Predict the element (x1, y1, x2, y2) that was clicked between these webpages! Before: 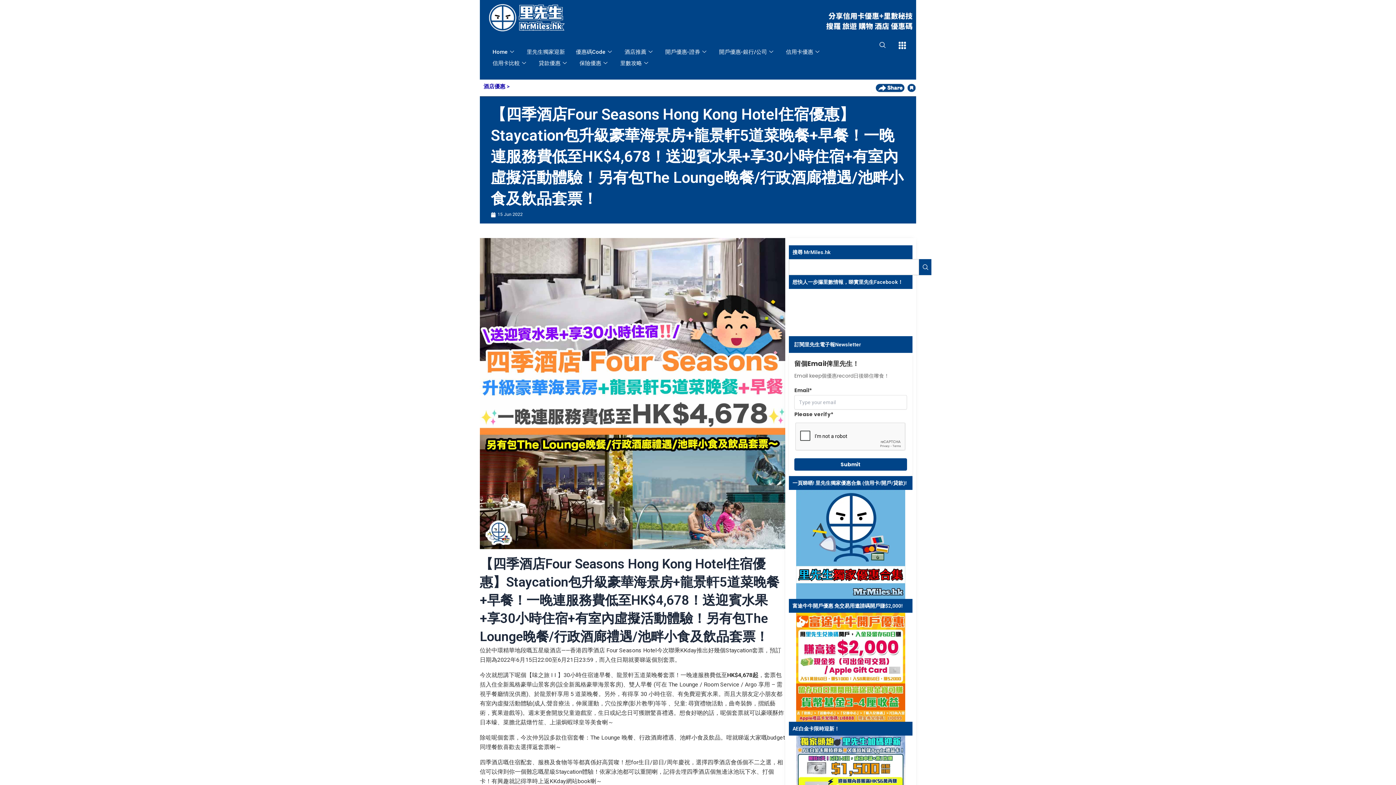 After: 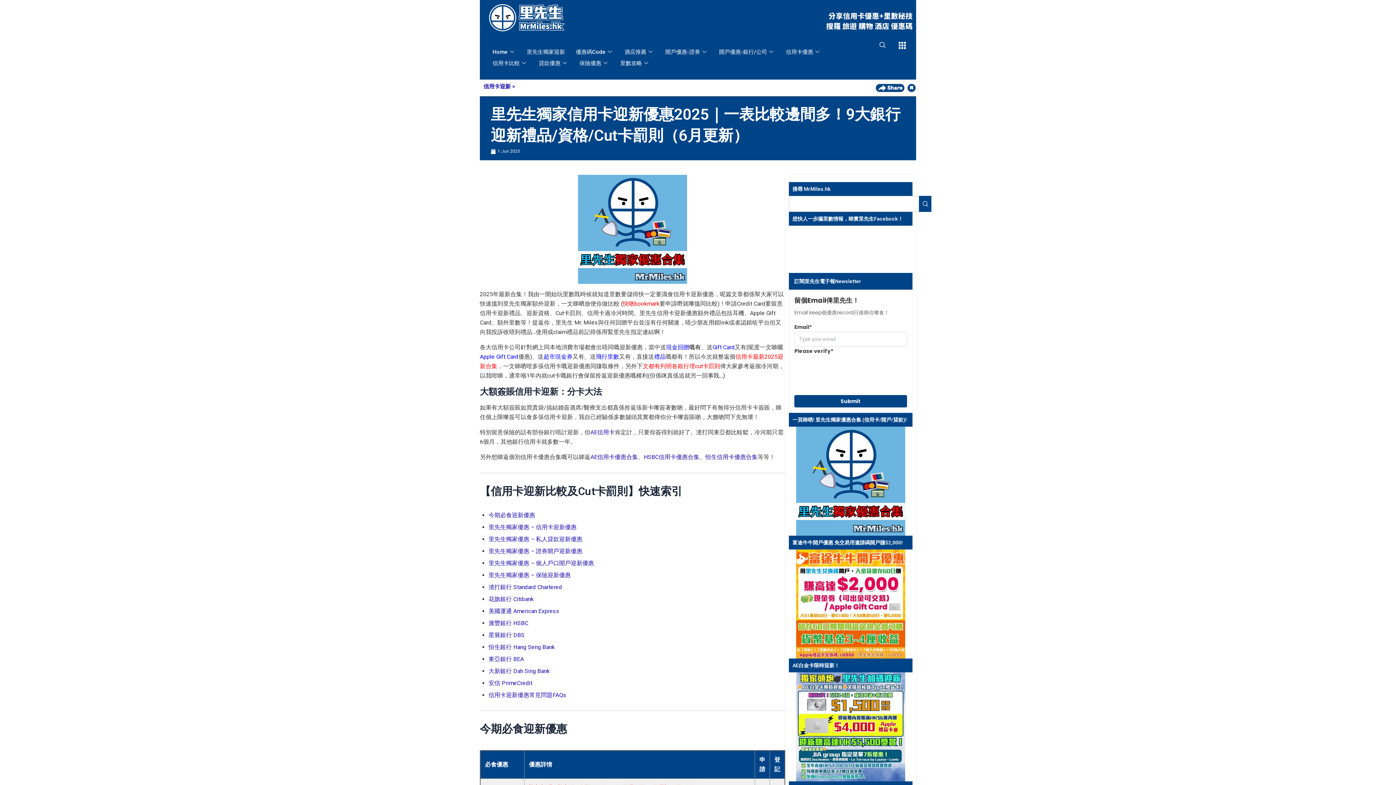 Action: bbox: (521, 46, 570, 57) label: 里先生獨家迎新